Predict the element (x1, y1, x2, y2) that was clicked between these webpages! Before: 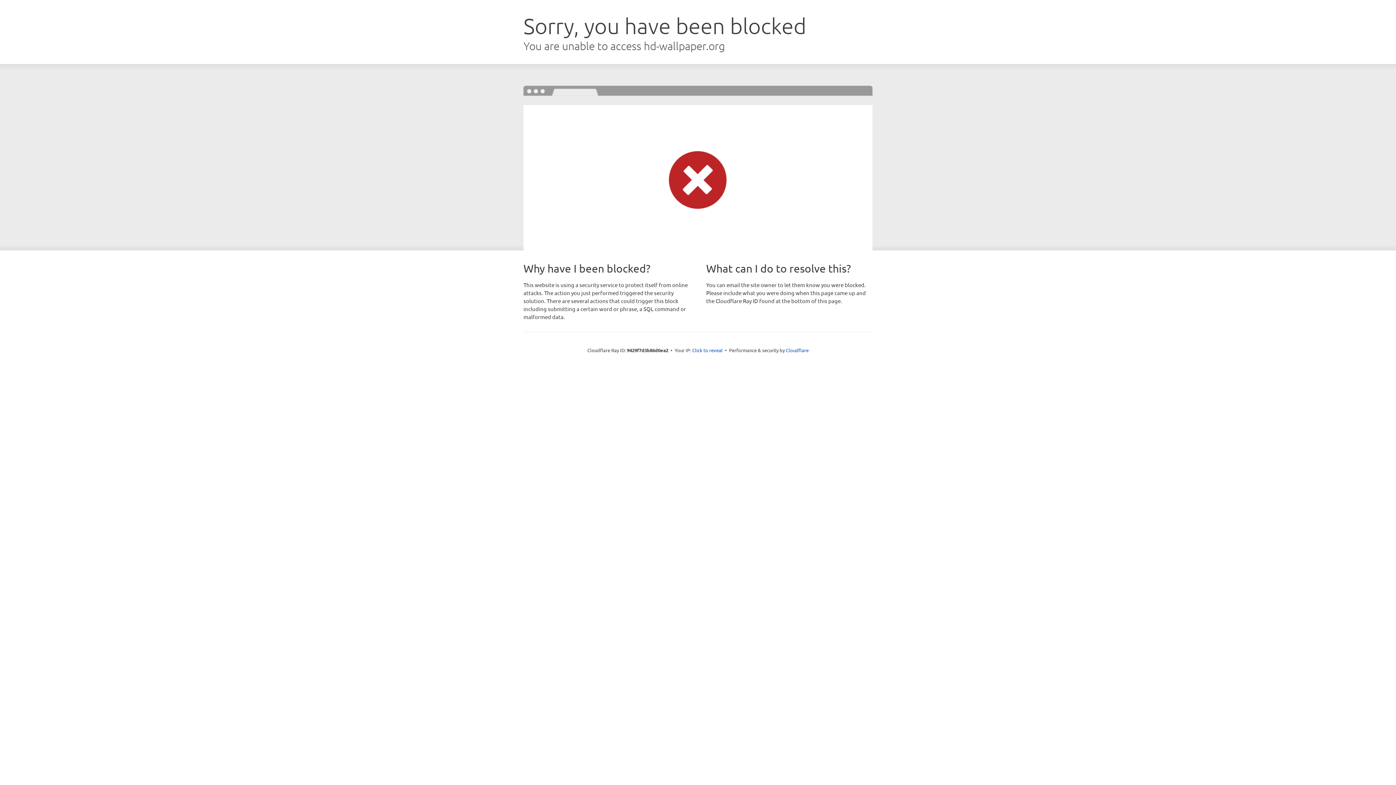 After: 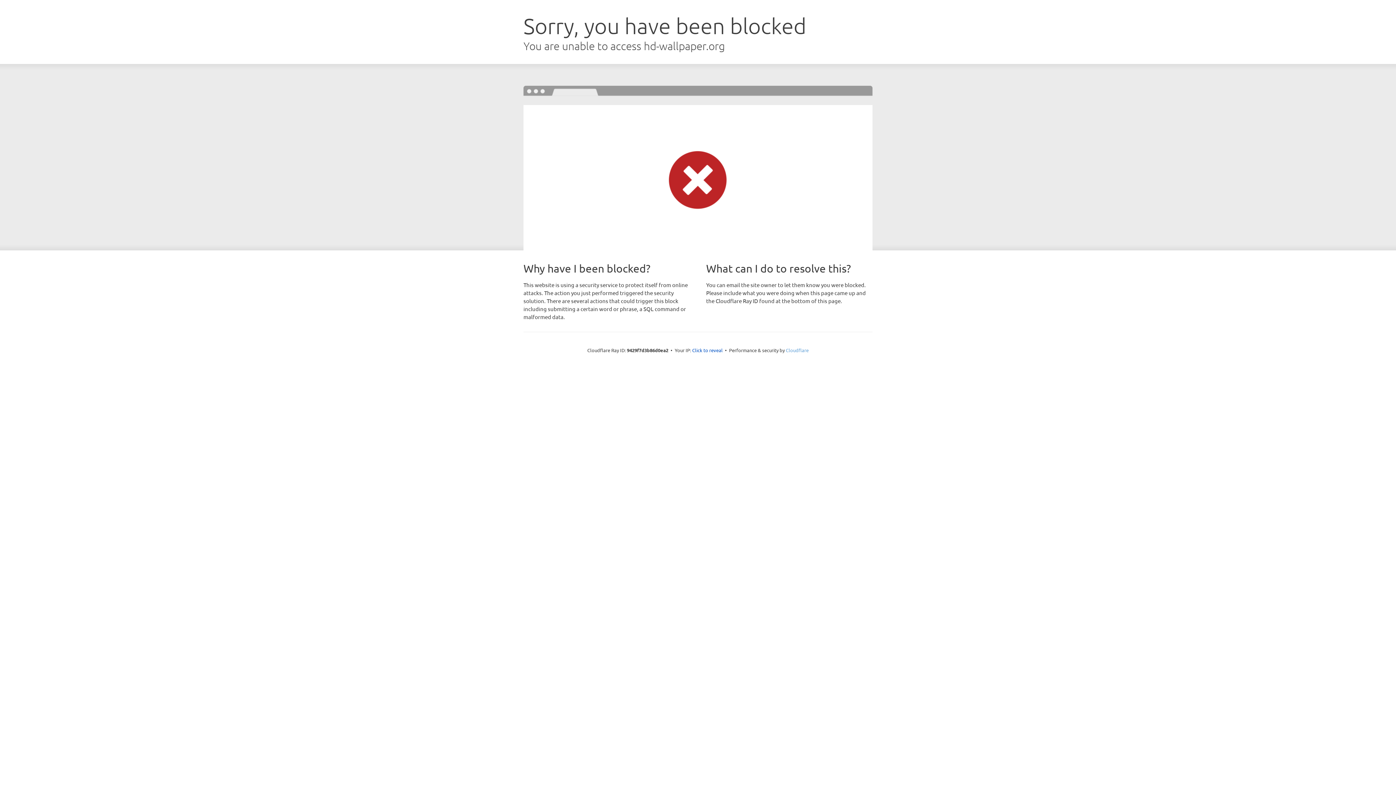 Action: bbox: (786, 347, 808, 353) label: Cloudflare